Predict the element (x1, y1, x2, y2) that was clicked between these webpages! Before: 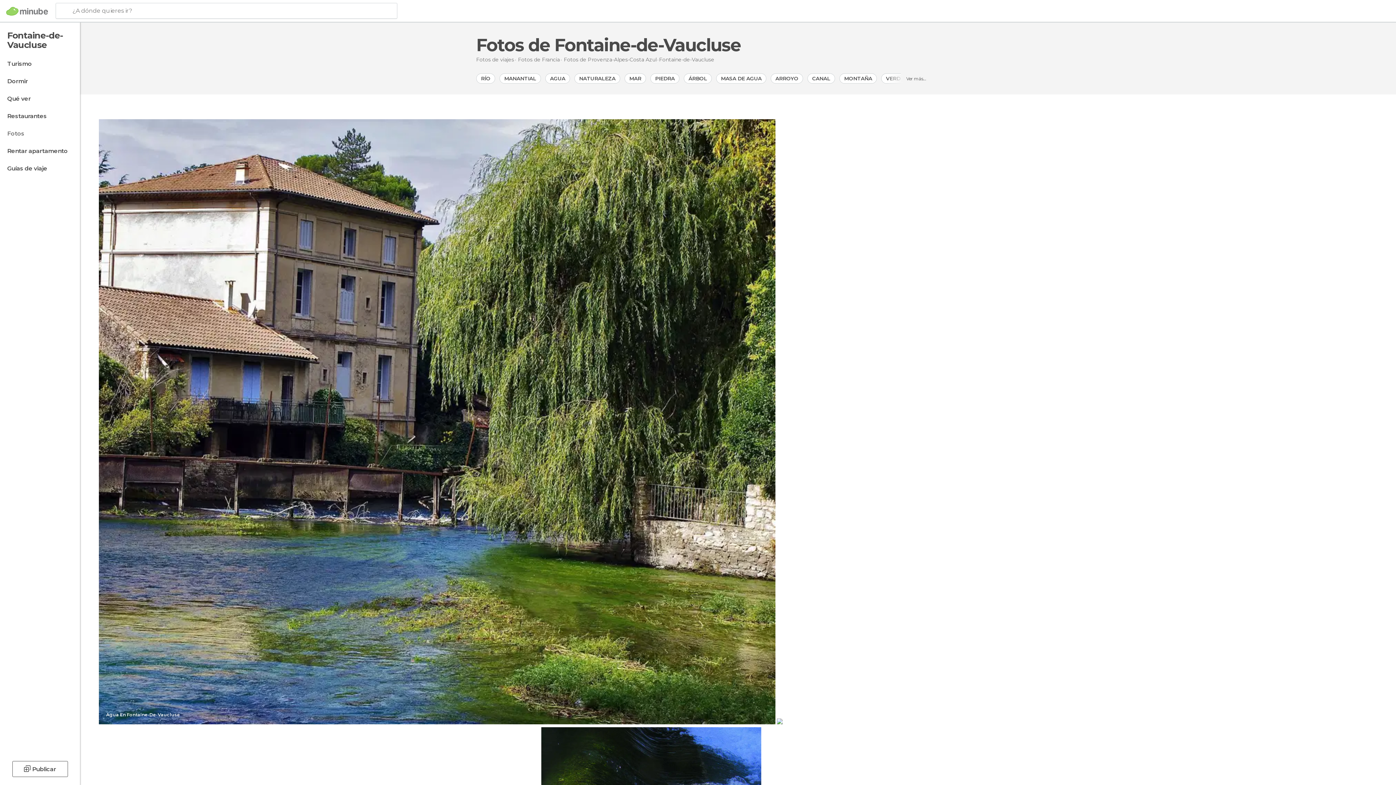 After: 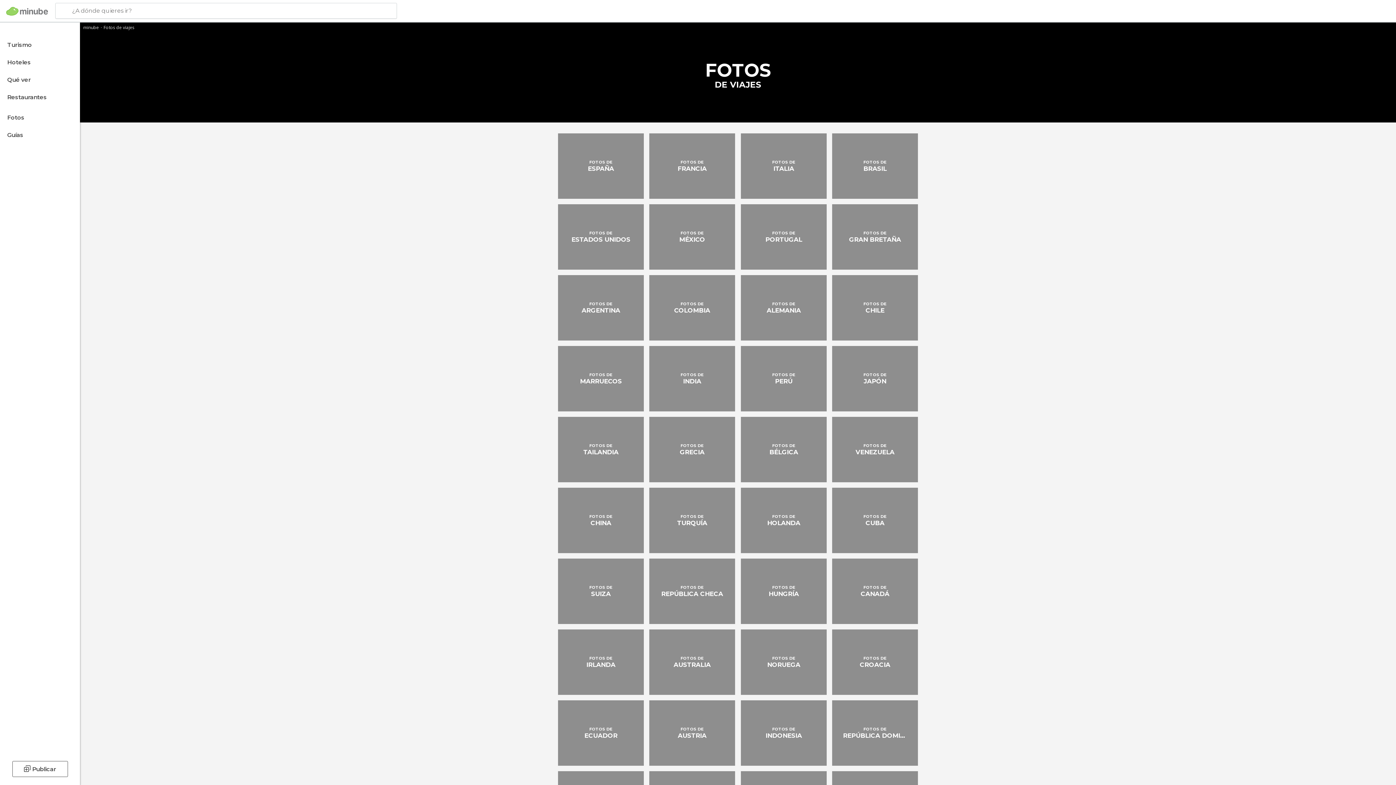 Action: label: Fotos de viajes bbox: (476, 56, 514, 62)